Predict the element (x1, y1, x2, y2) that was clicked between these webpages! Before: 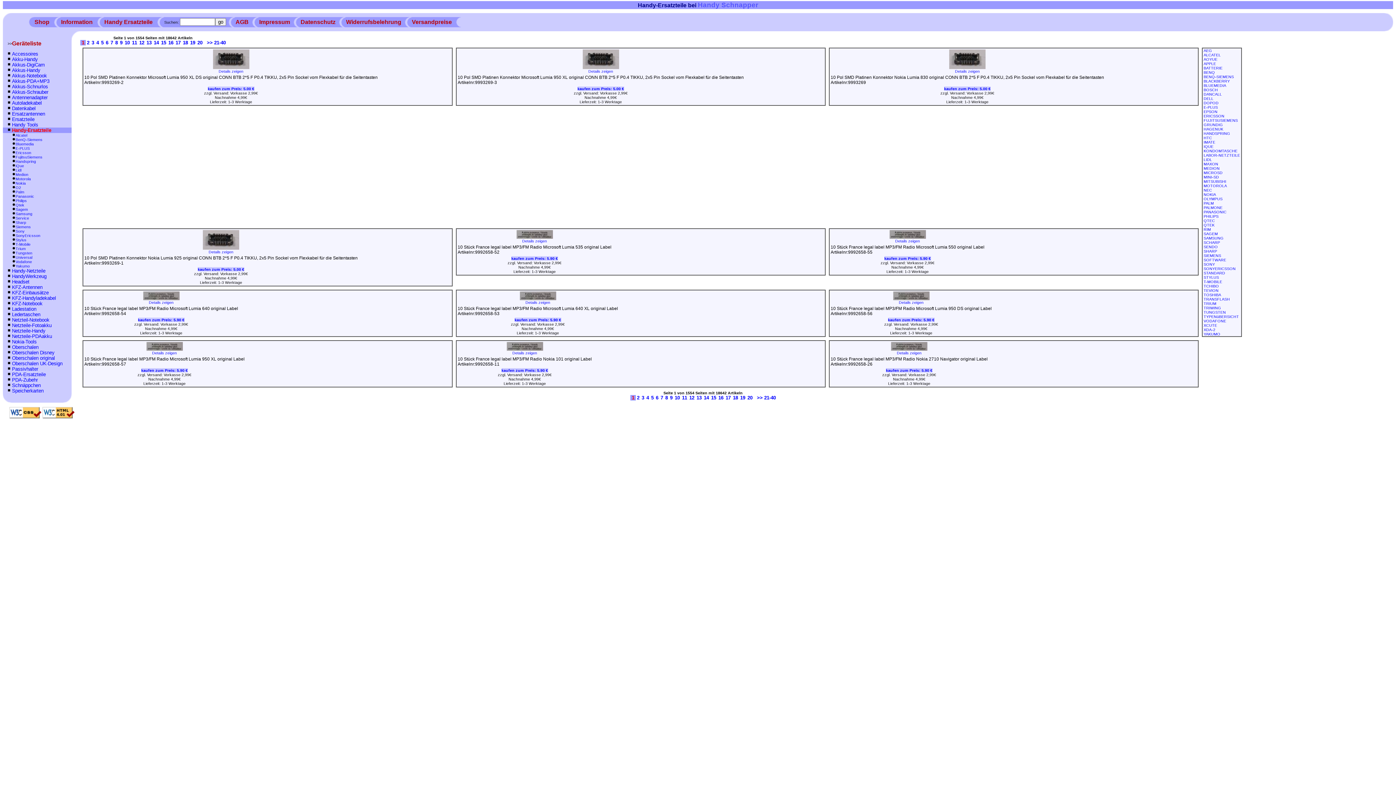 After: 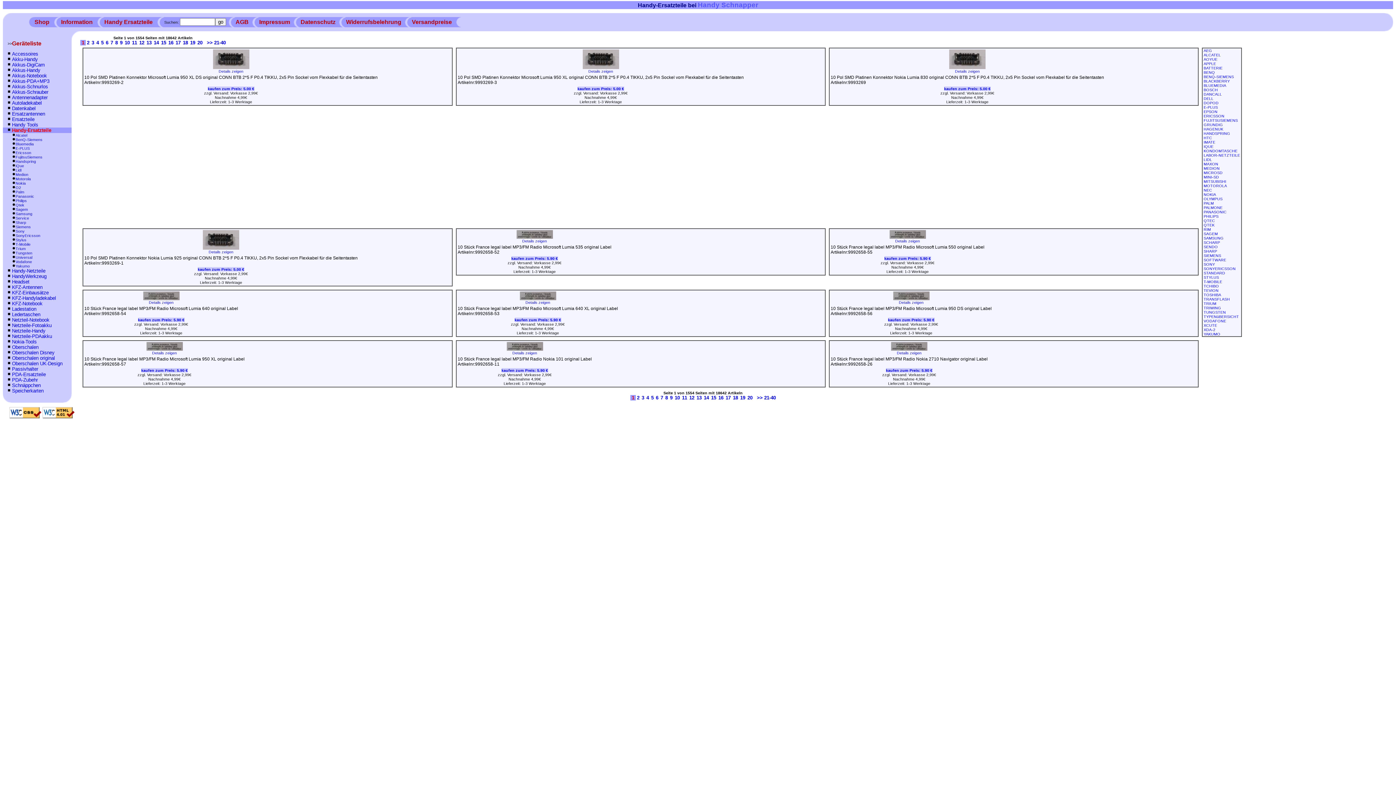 Action: bbox: (747, 395, 752, 400) label: 20